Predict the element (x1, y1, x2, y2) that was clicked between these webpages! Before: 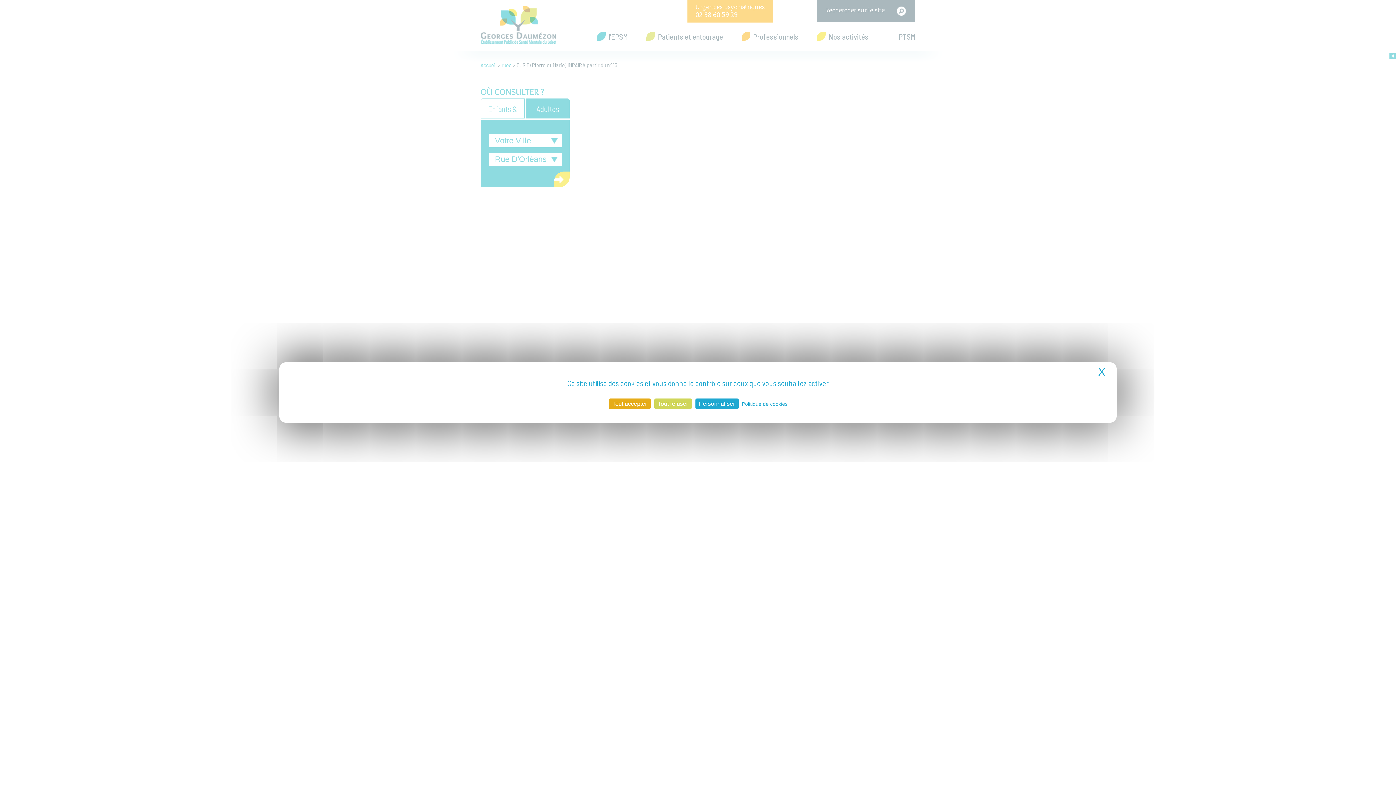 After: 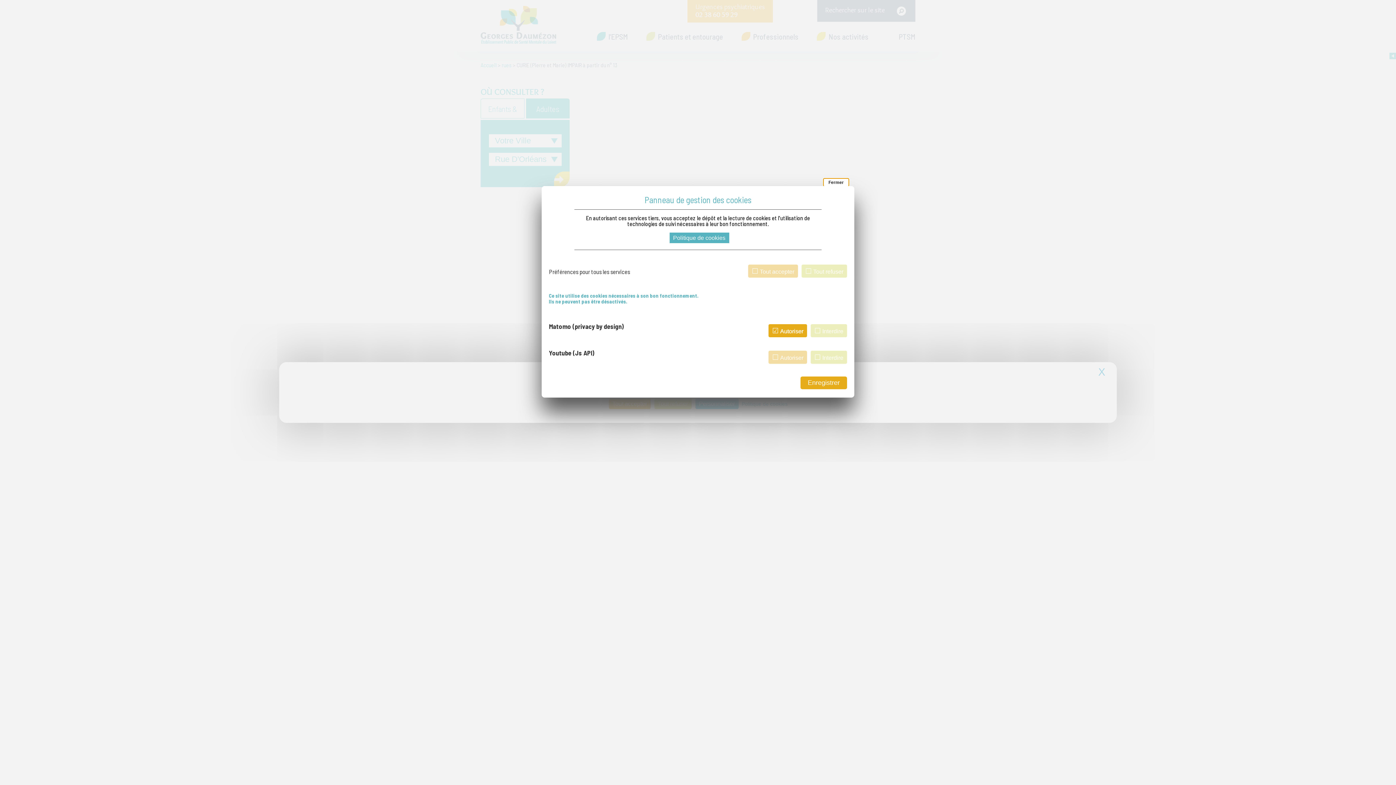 Action: bbox: (695, 398, 738, 409) label: Personnaliser (fenêtre modale)